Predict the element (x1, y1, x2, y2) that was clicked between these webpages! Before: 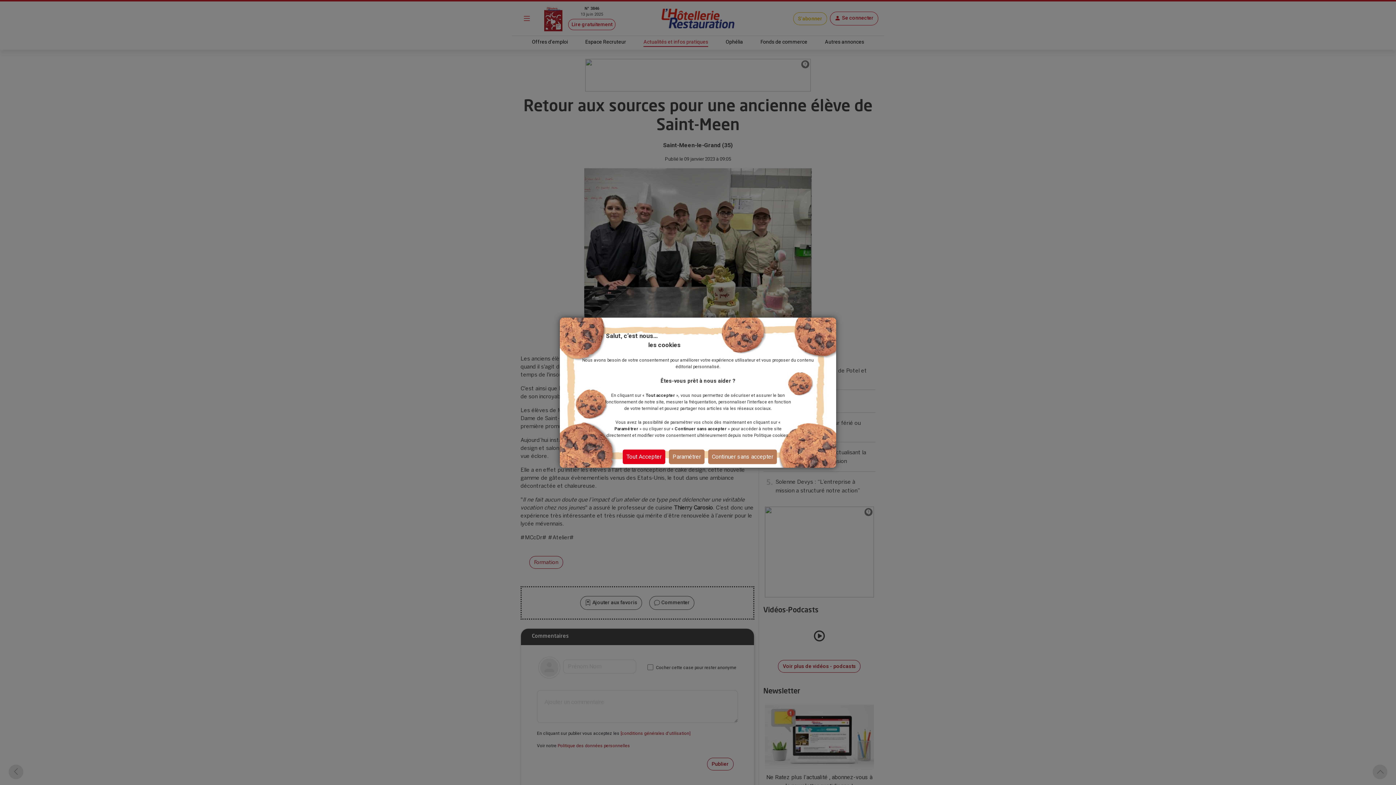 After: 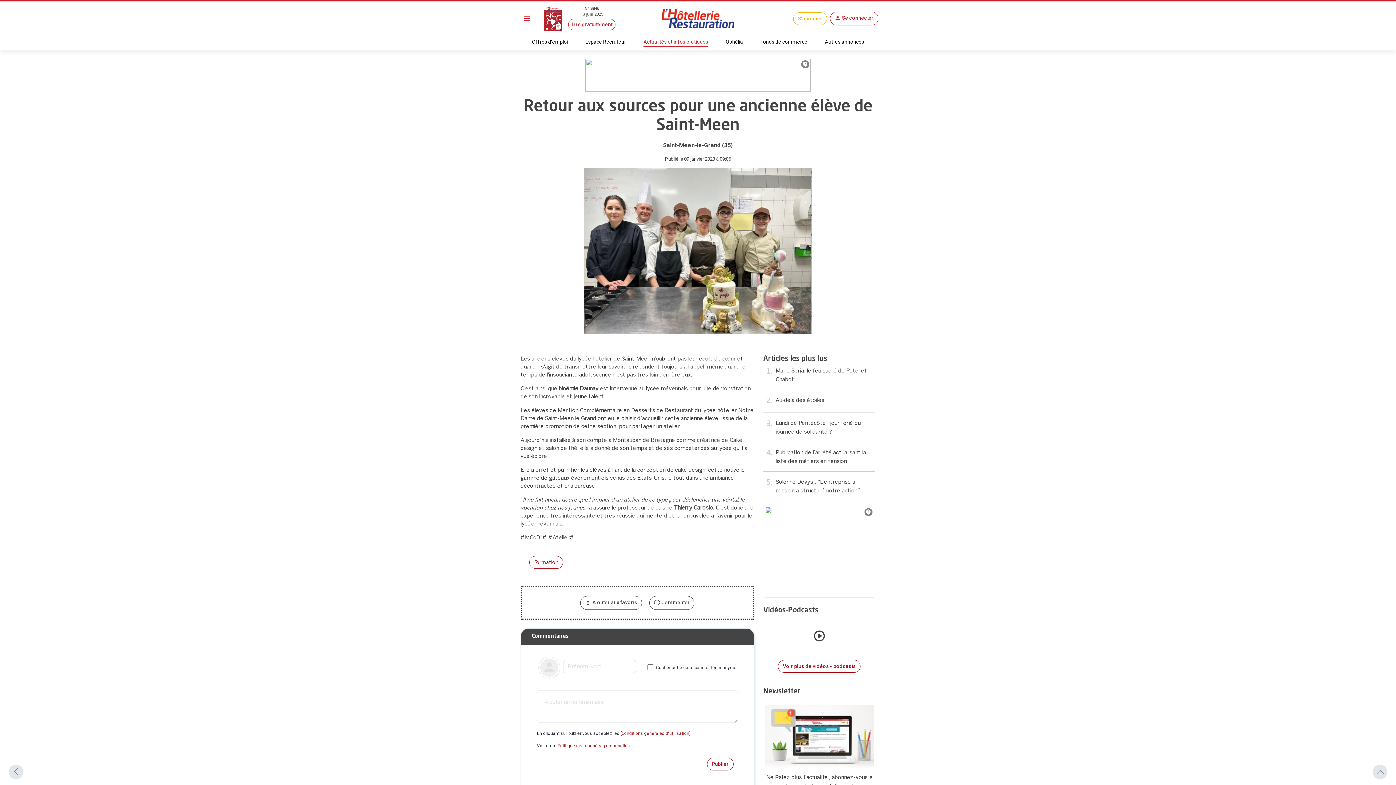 Action: bbox: (708, 449, 777, 464) label: Continuer sans accepter